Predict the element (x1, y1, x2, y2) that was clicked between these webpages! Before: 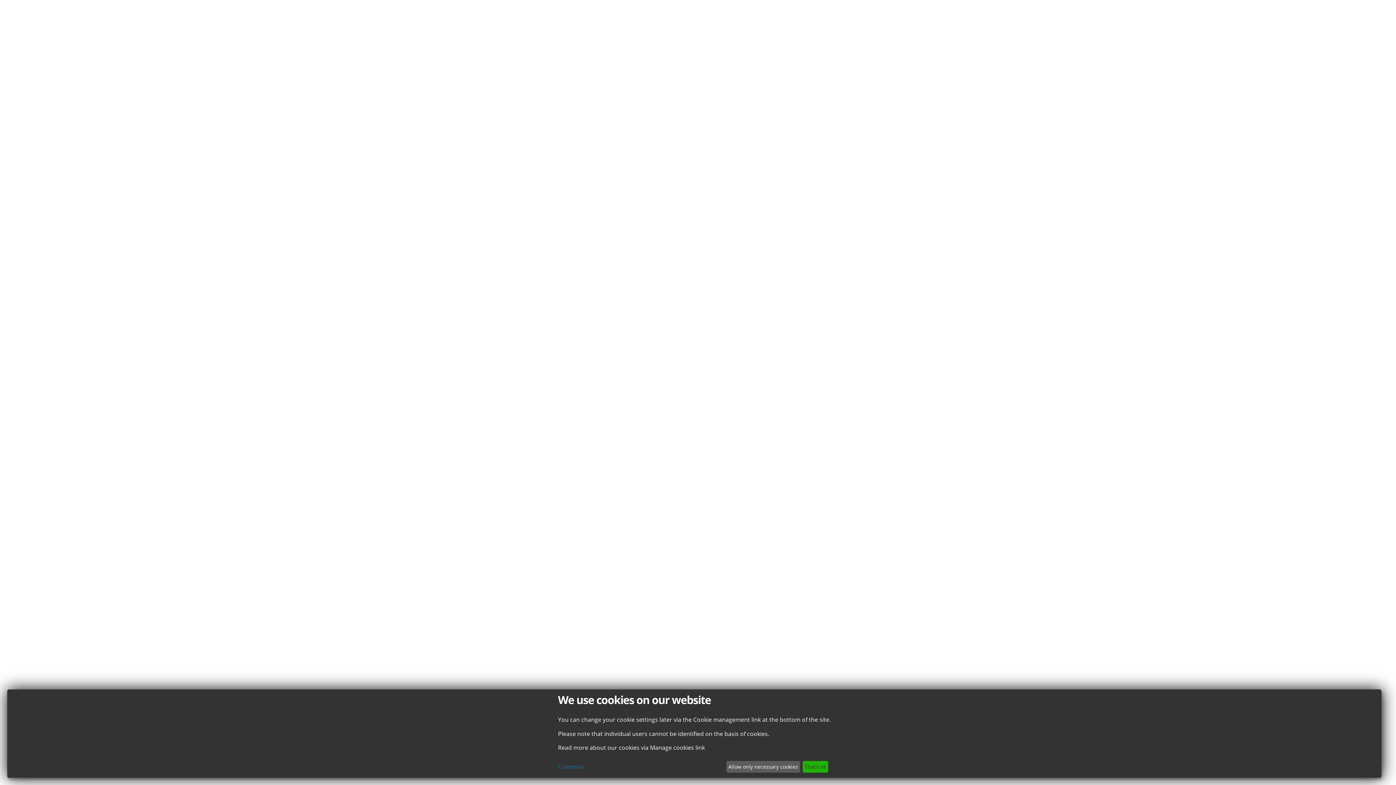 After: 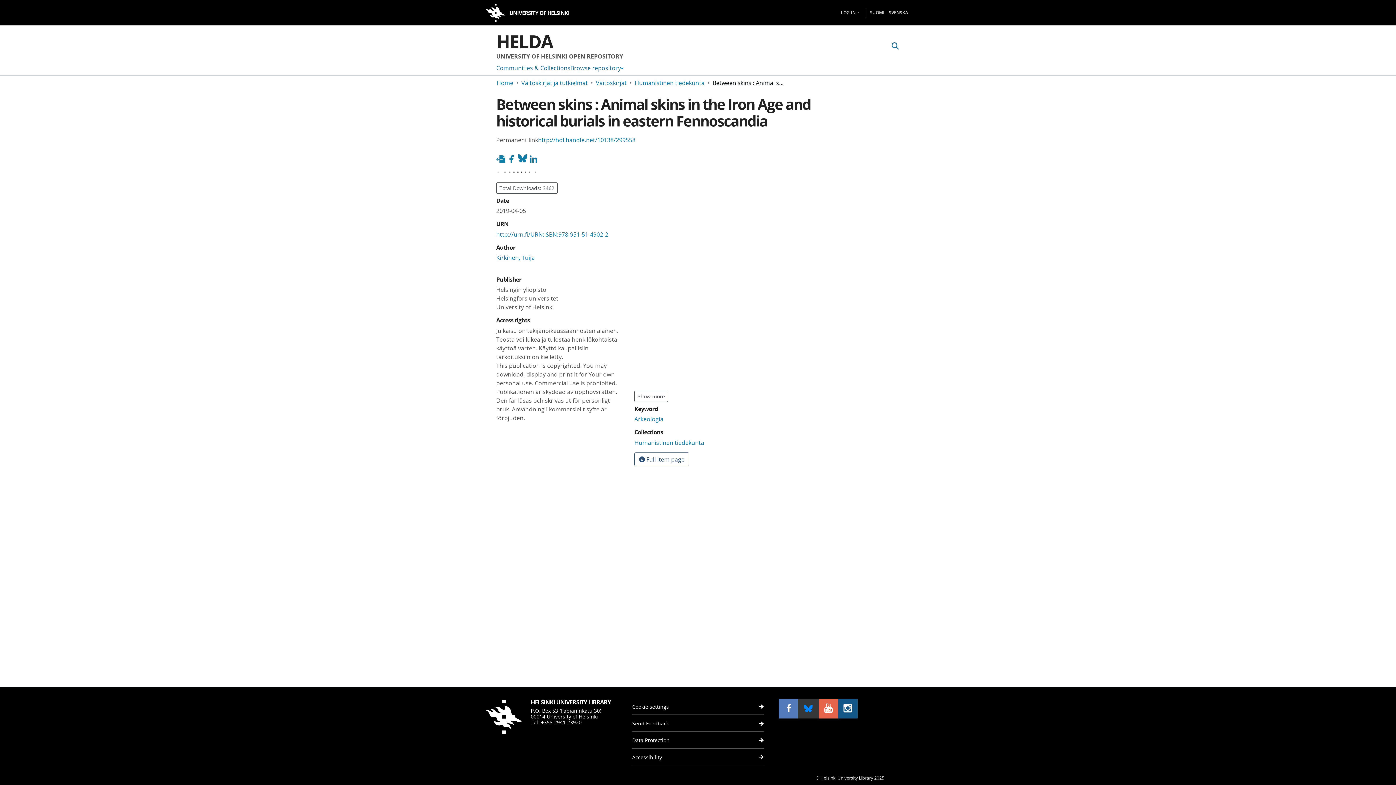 Action: label: That's ok bbox: (802, 761, 828, 773)